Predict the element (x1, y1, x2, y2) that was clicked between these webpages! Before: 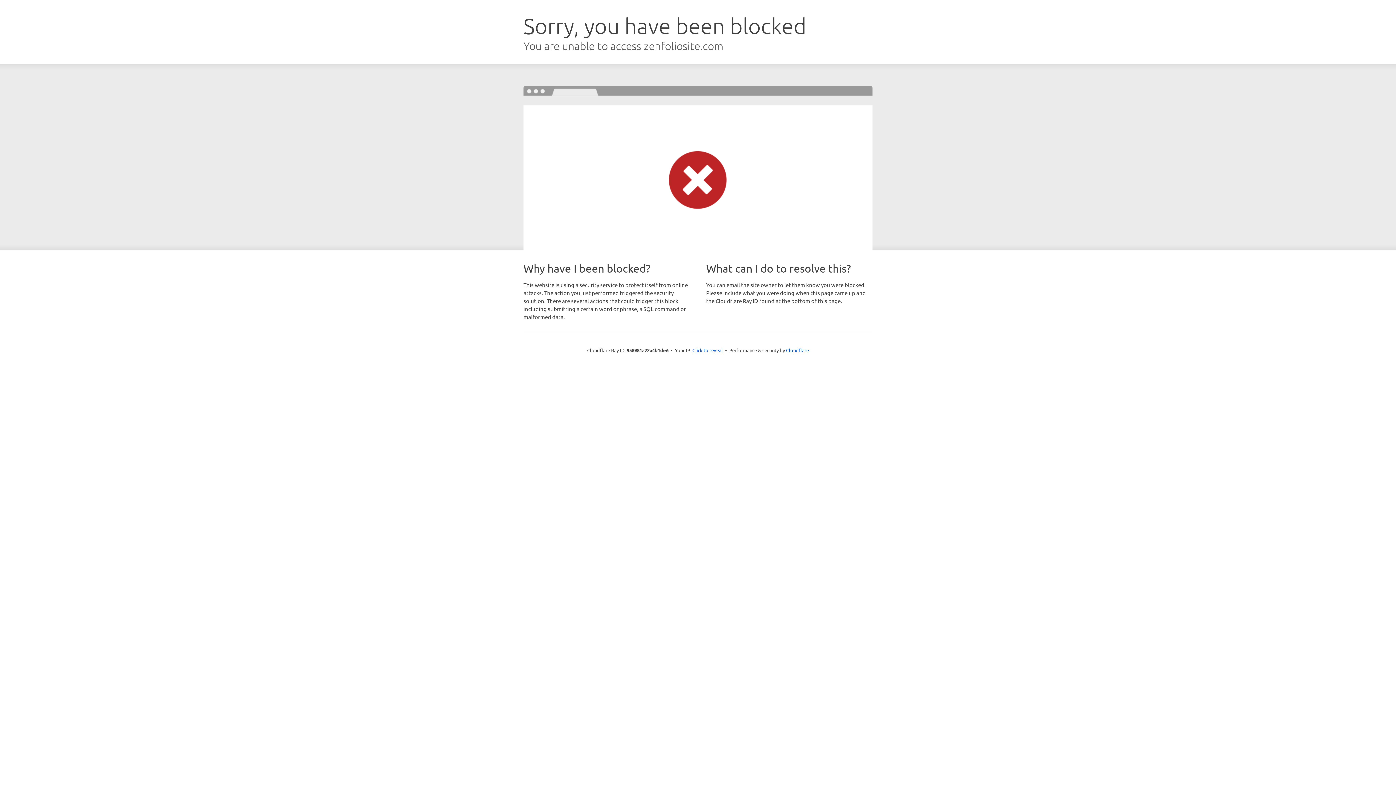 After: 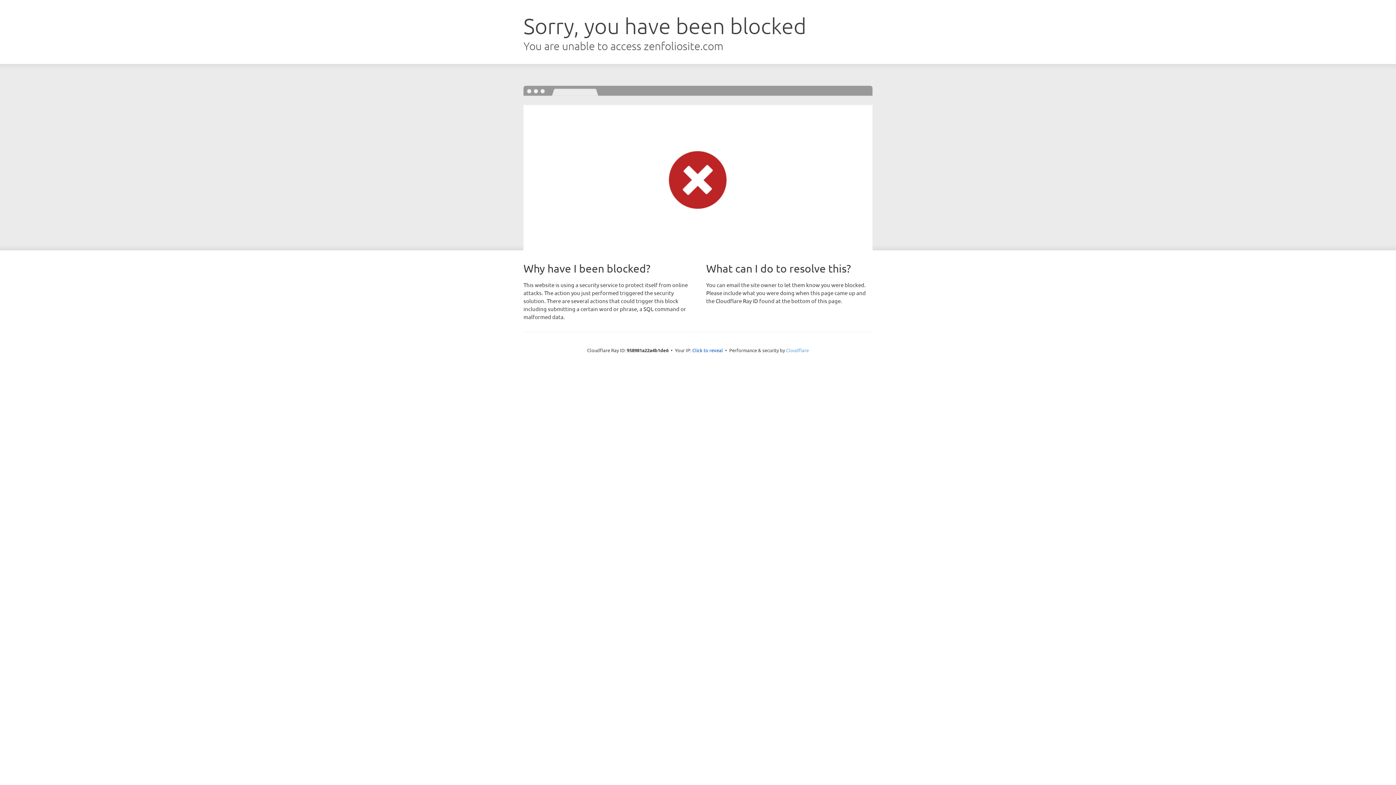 Action: bbox: (786, 347, 809, 353) label: Cloudflare